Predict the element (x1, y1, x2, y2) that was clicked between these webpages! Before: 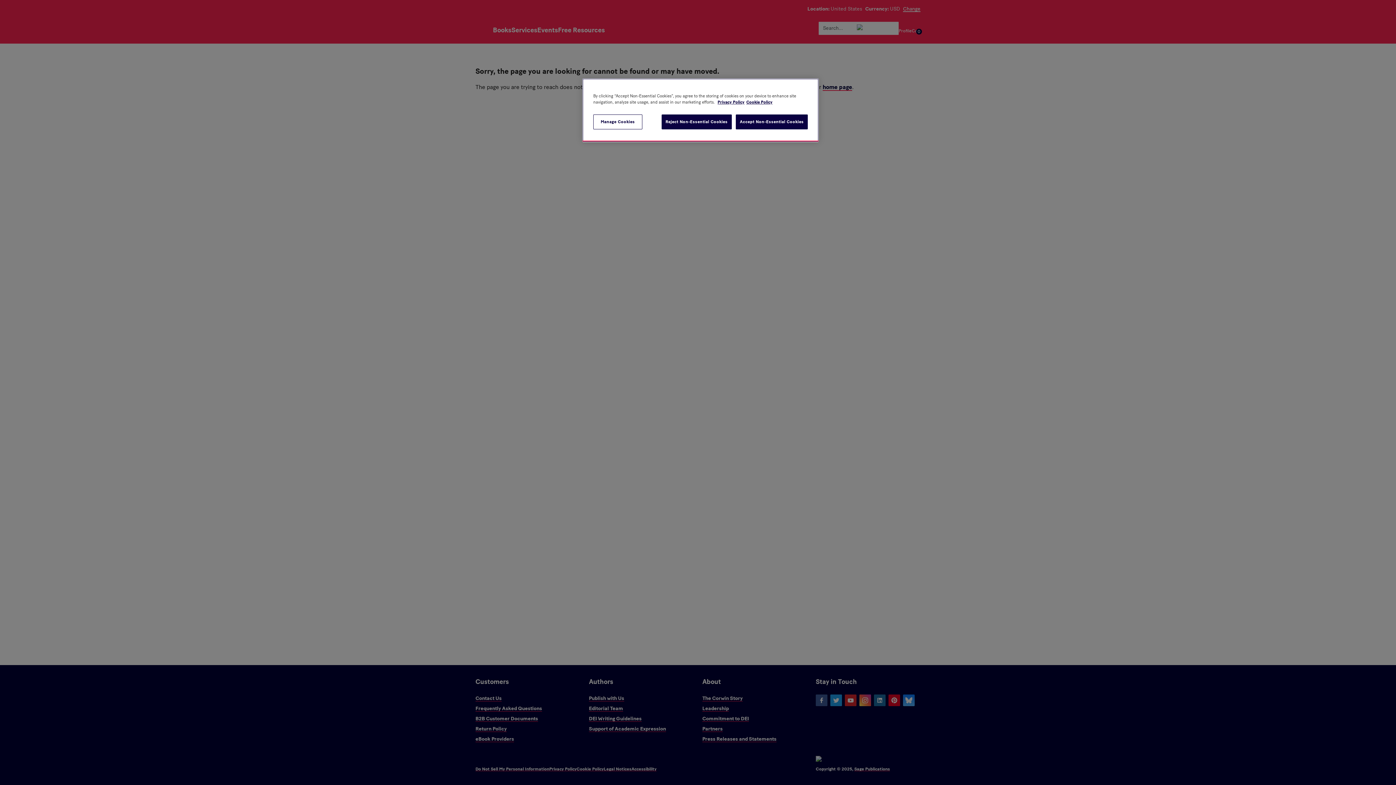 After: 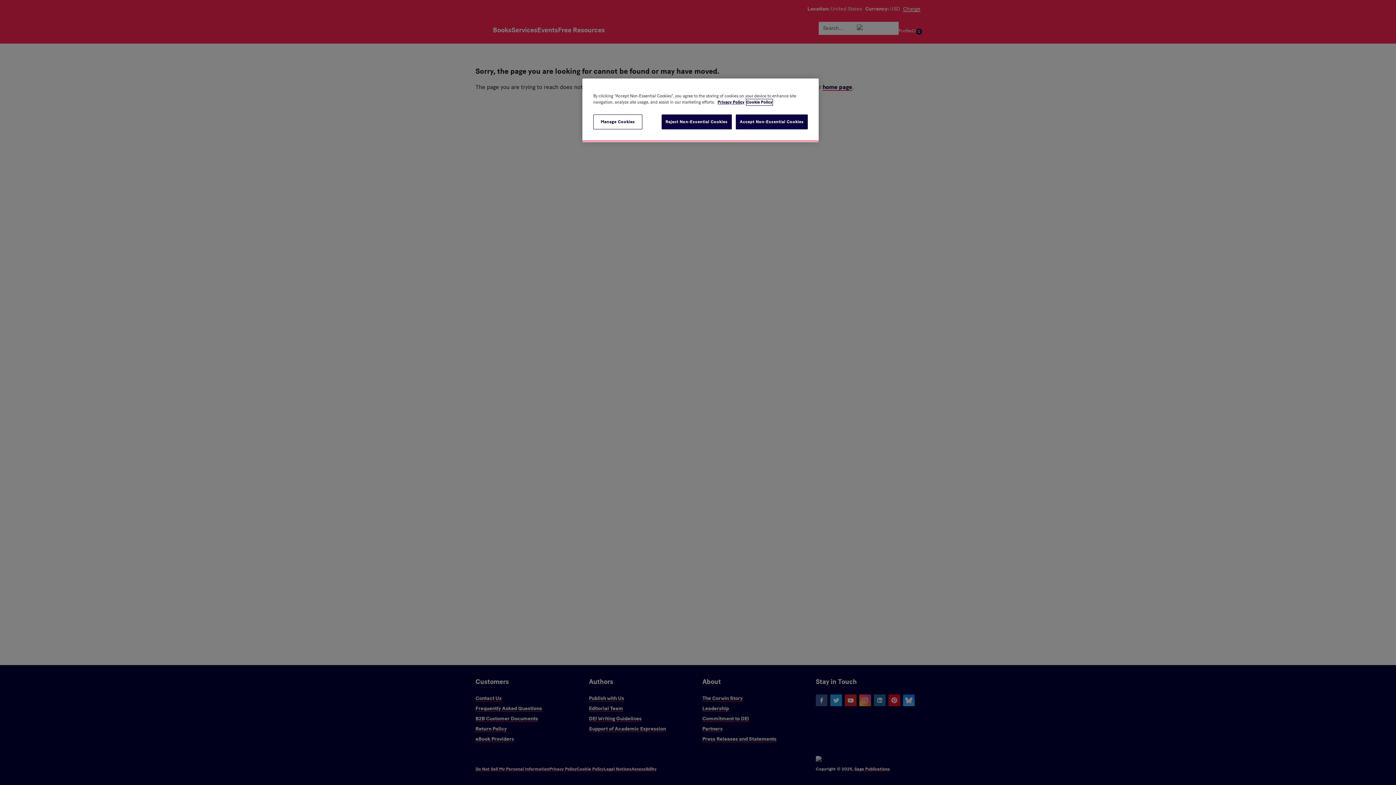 Action: label: Cookie Policy, opens in a new tab bbox: (746, 99, 772, 105)